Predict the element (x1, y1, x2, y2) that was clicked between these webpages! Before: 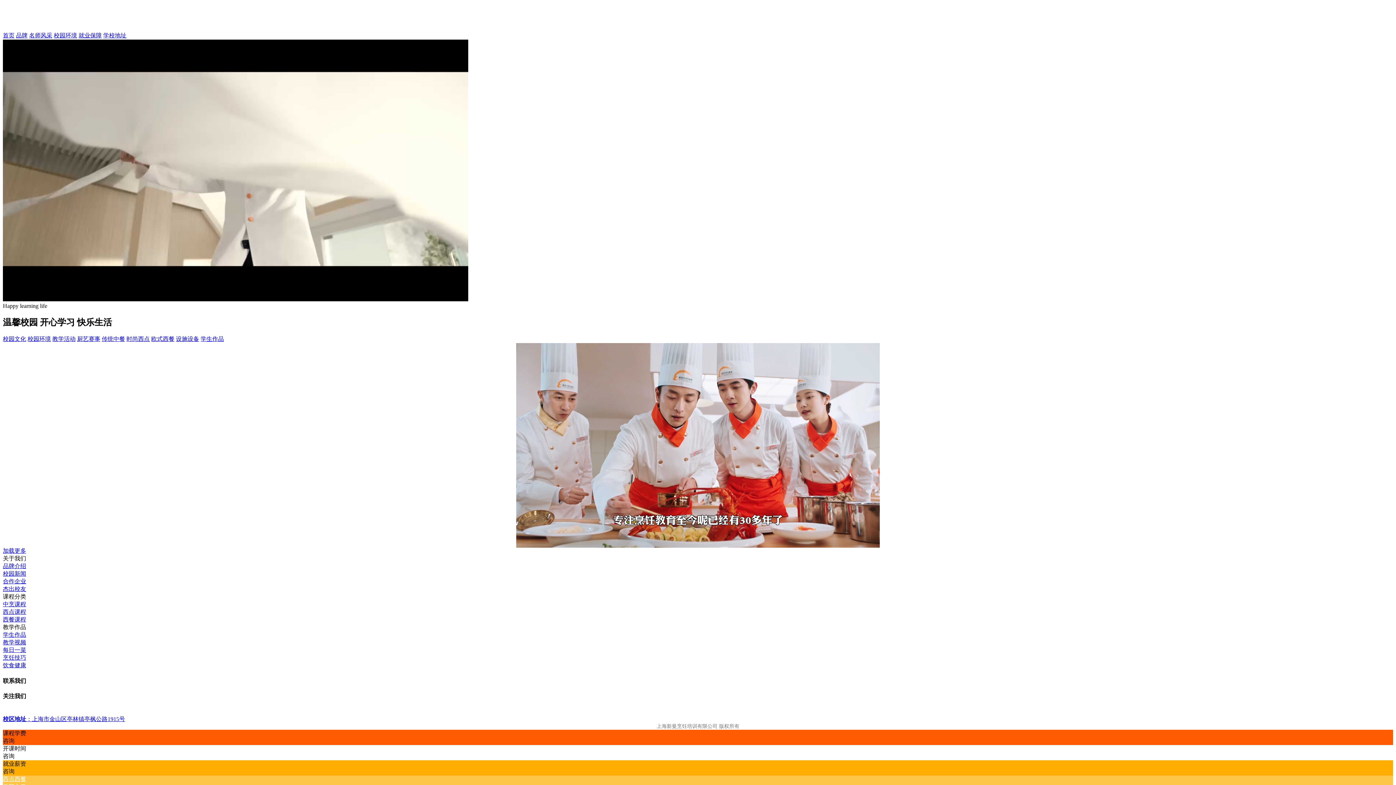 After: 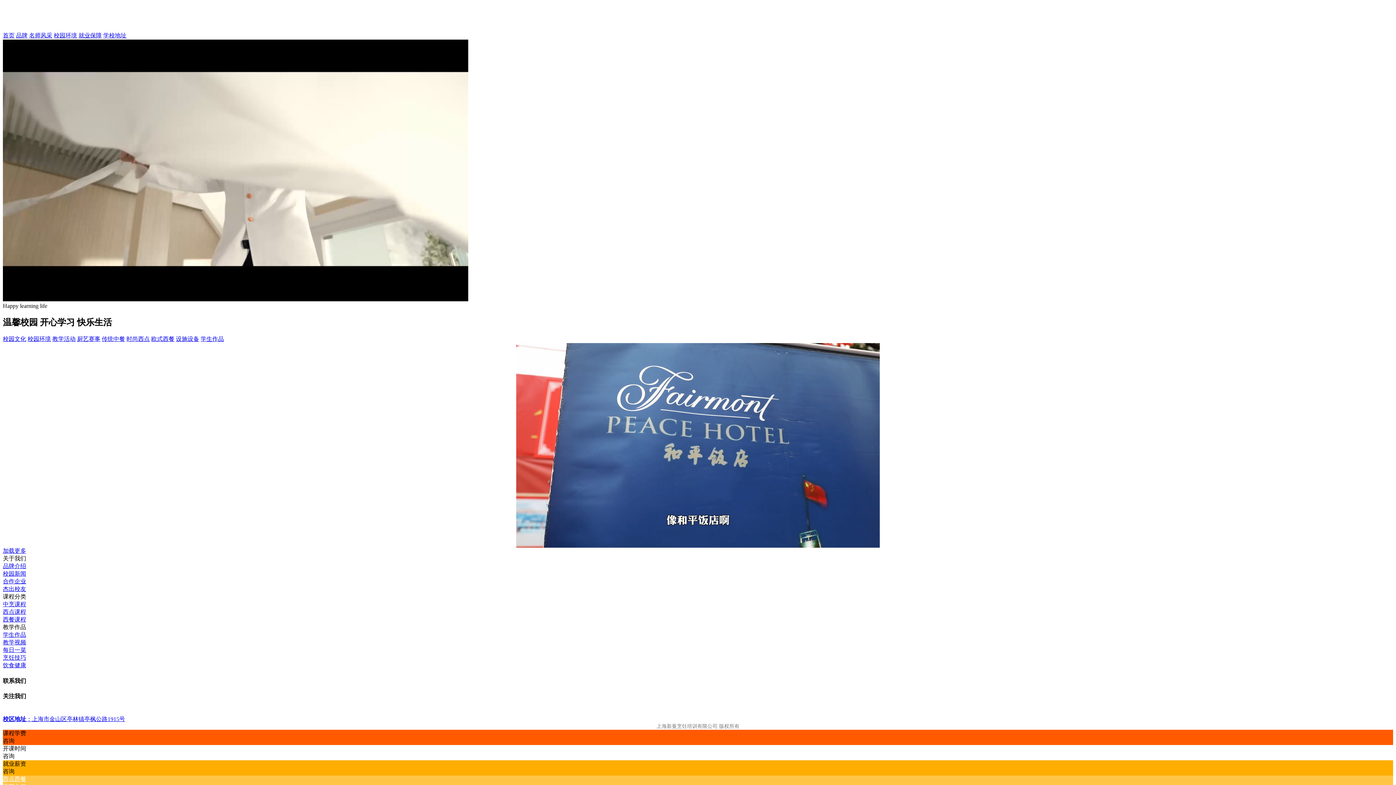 Action: bbox: (2, 586, 26, 592) label: 杰出校友